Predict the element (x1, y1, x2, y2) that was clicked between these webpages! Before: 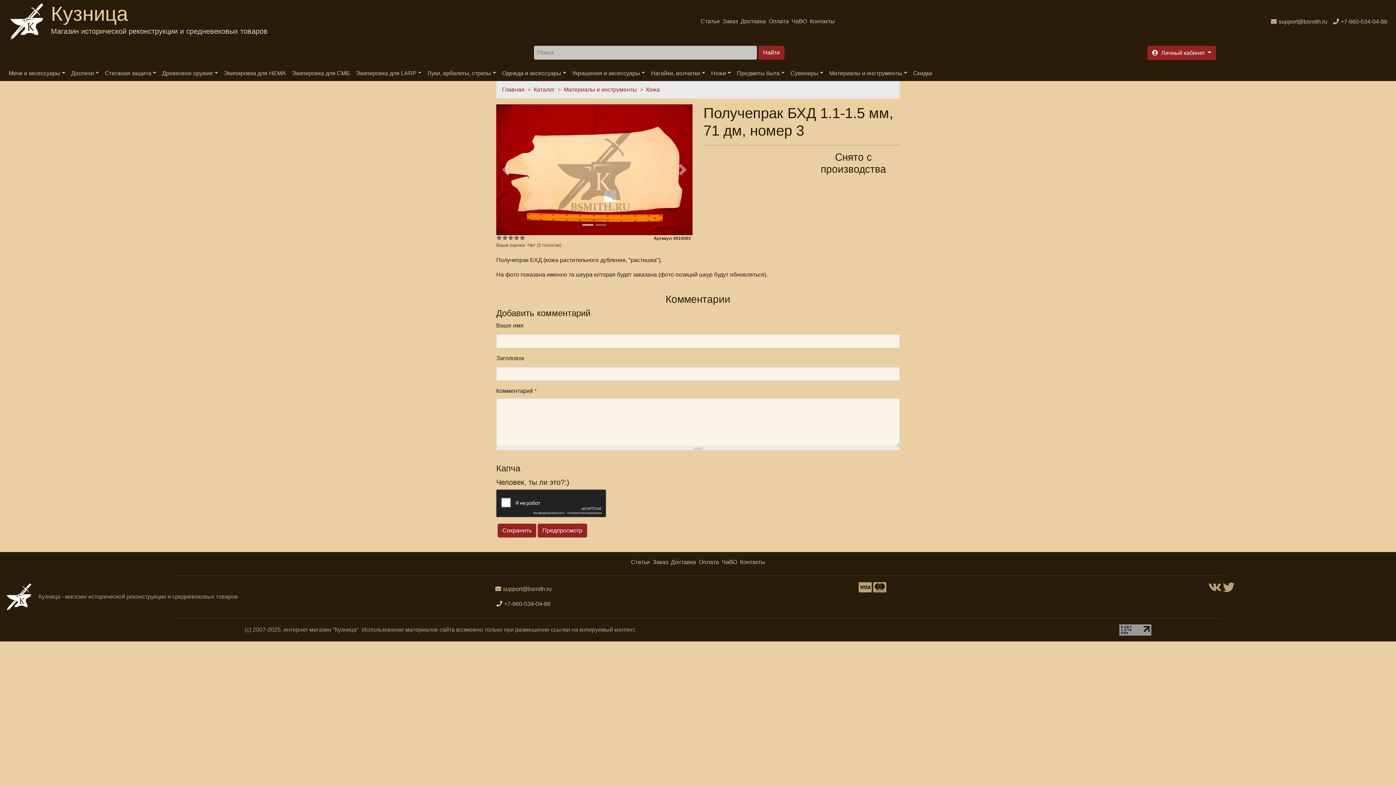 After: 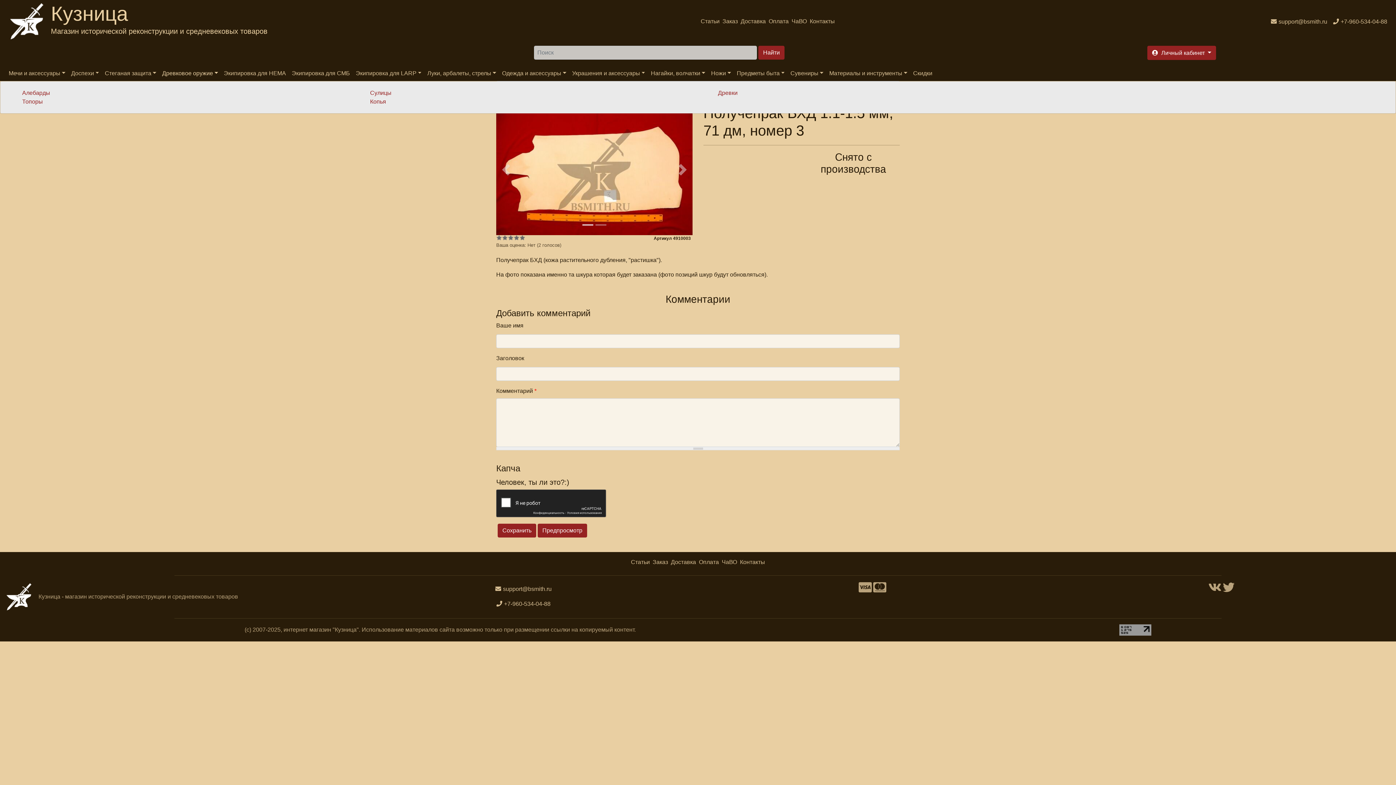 Action: bbox: (159, 67, 220, 79) label: Древковое оружие